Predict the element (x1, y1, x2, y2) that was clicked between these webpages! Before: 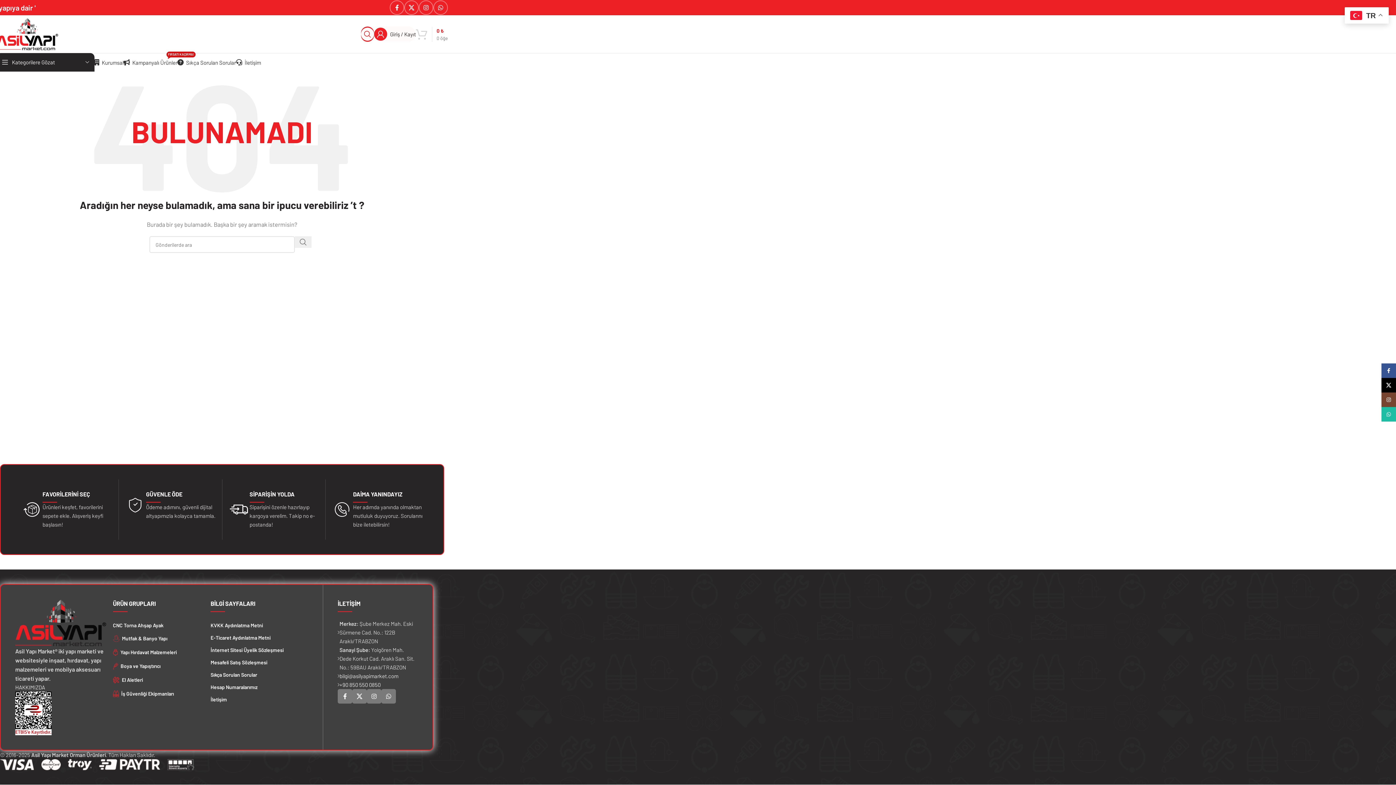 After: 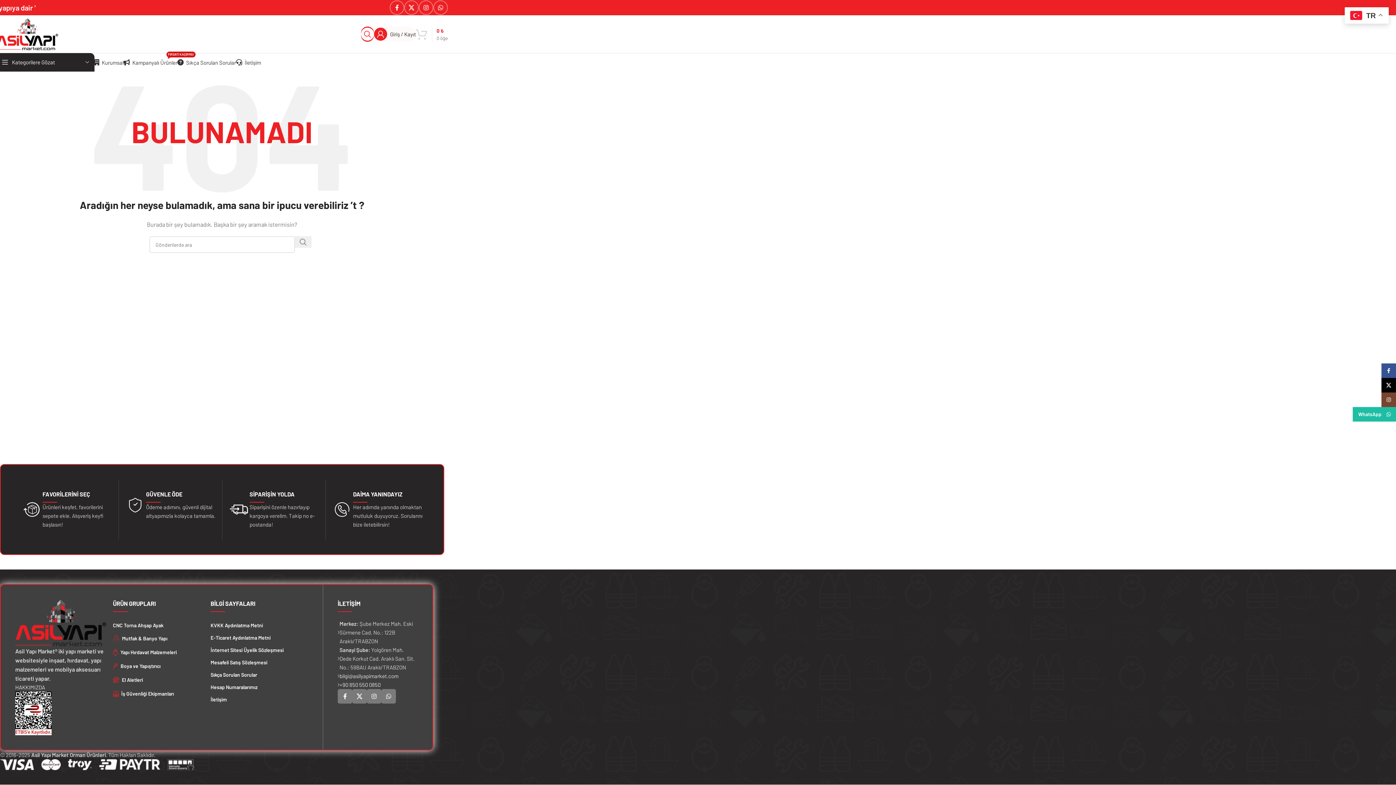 Action: bbox: (1381, 407, 1396, 421) label: WhatsApp sosyal bağlantısı